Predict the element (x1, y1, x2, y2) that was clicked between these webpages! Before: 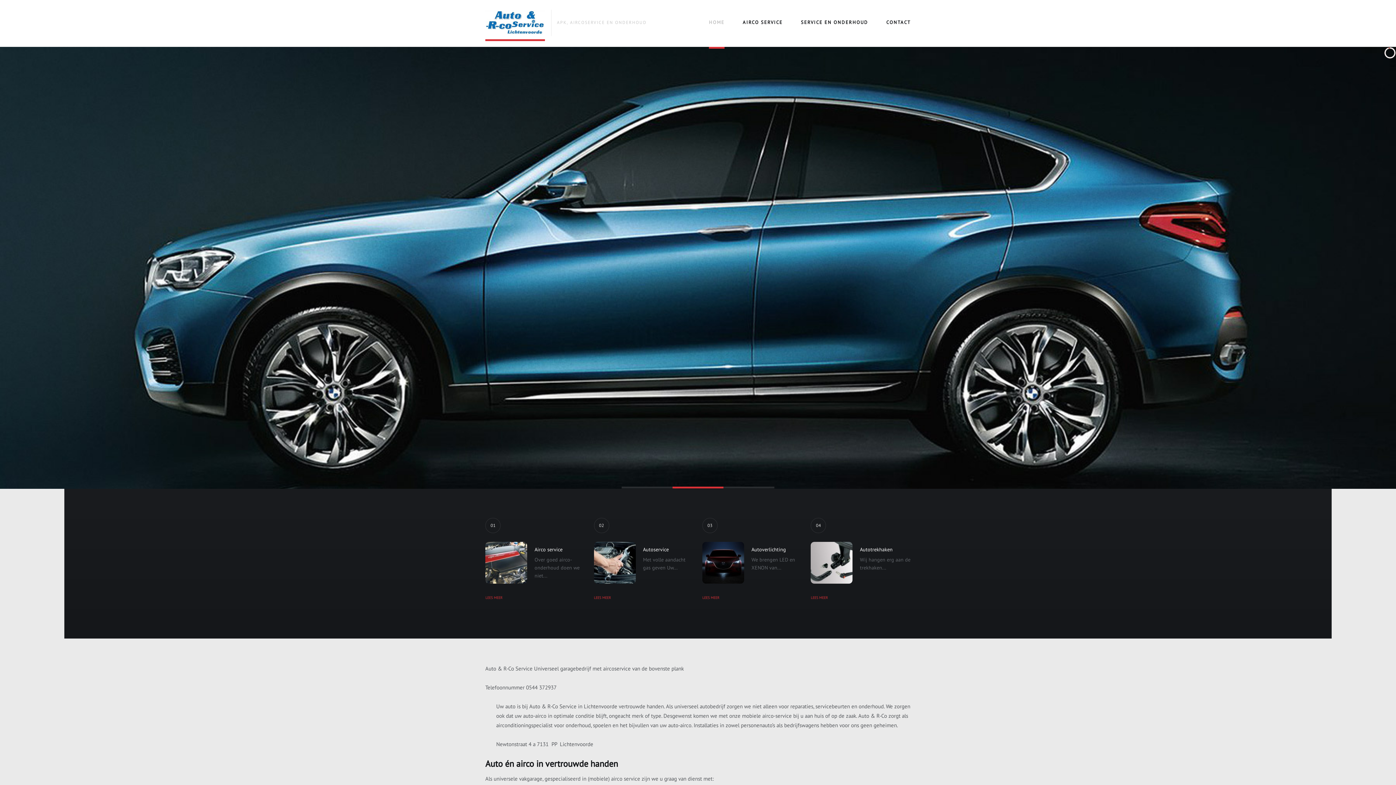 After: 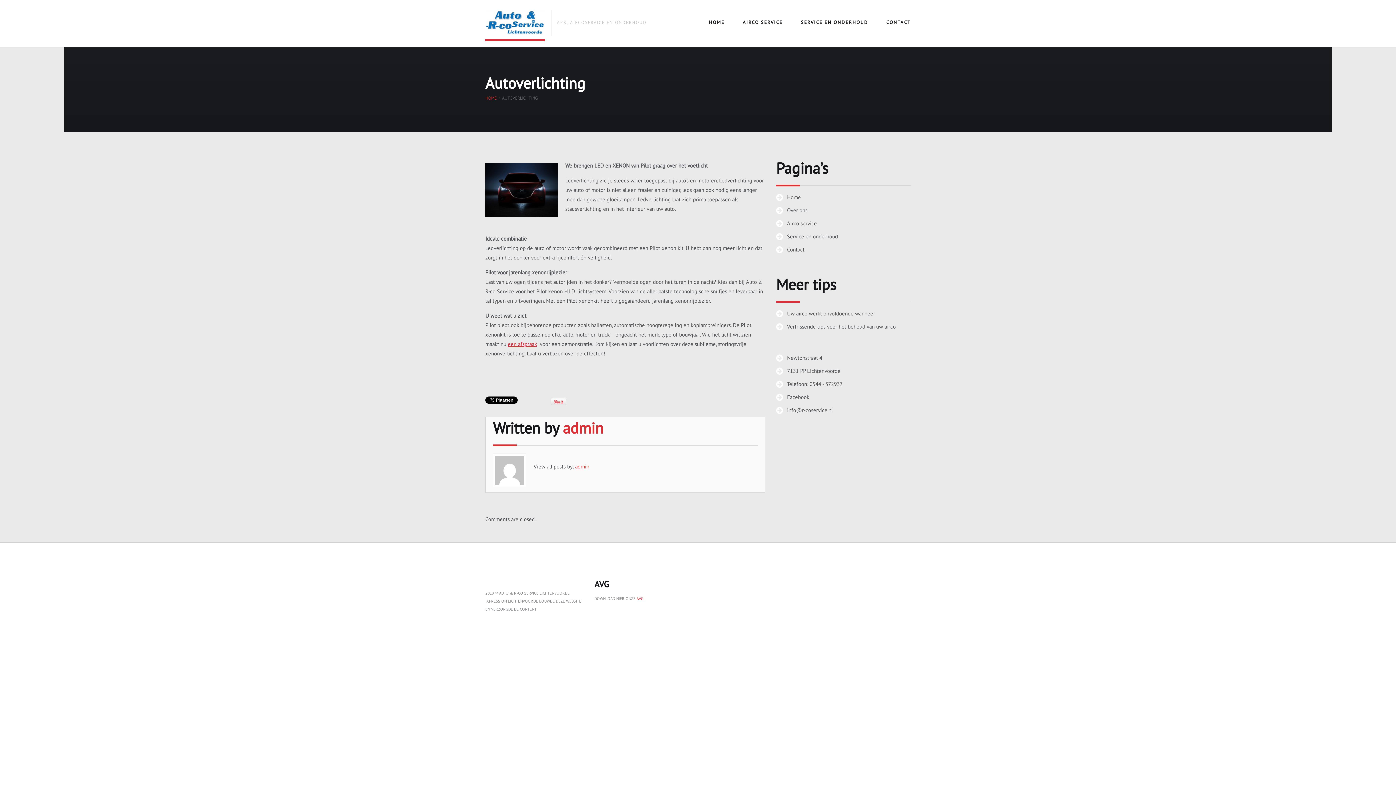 Action: bbox: (702, 542, 744, 584)